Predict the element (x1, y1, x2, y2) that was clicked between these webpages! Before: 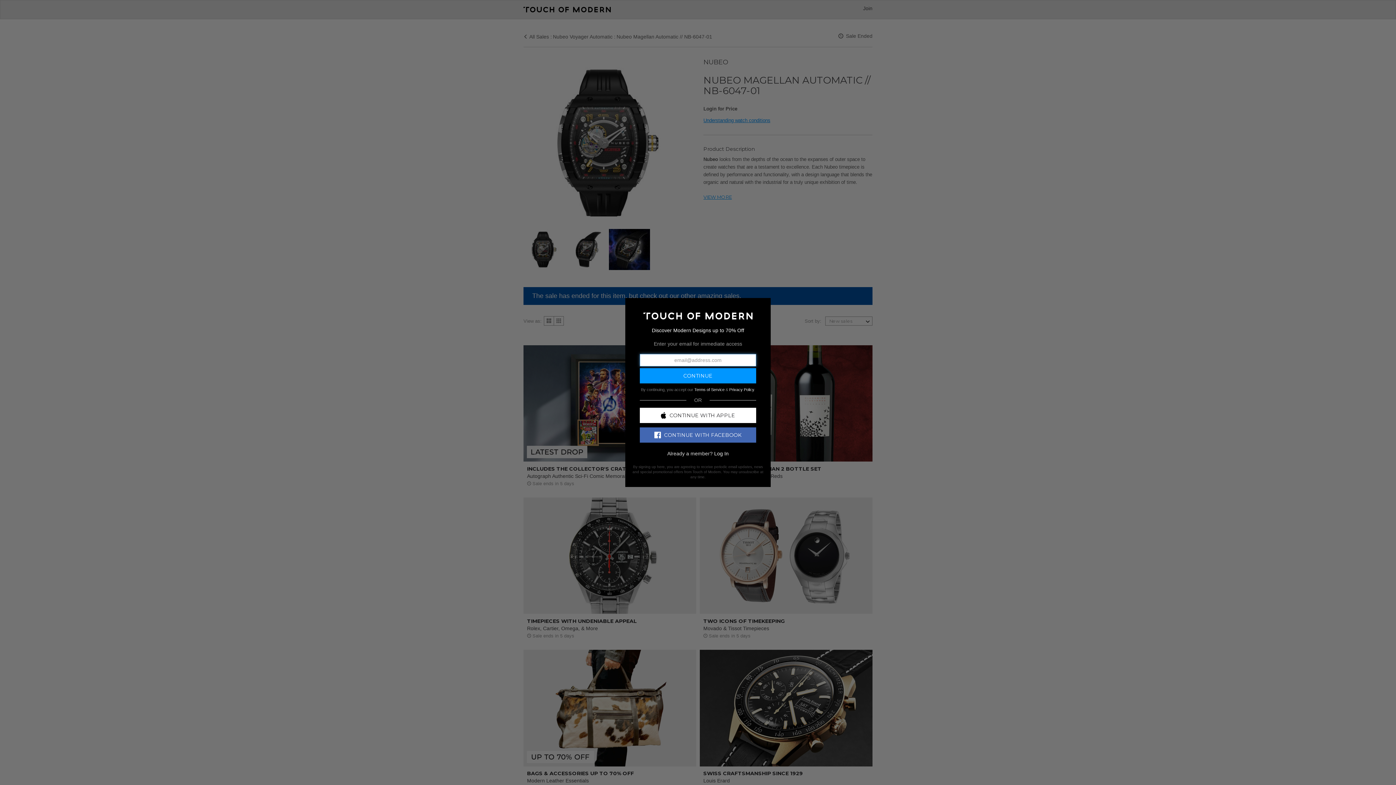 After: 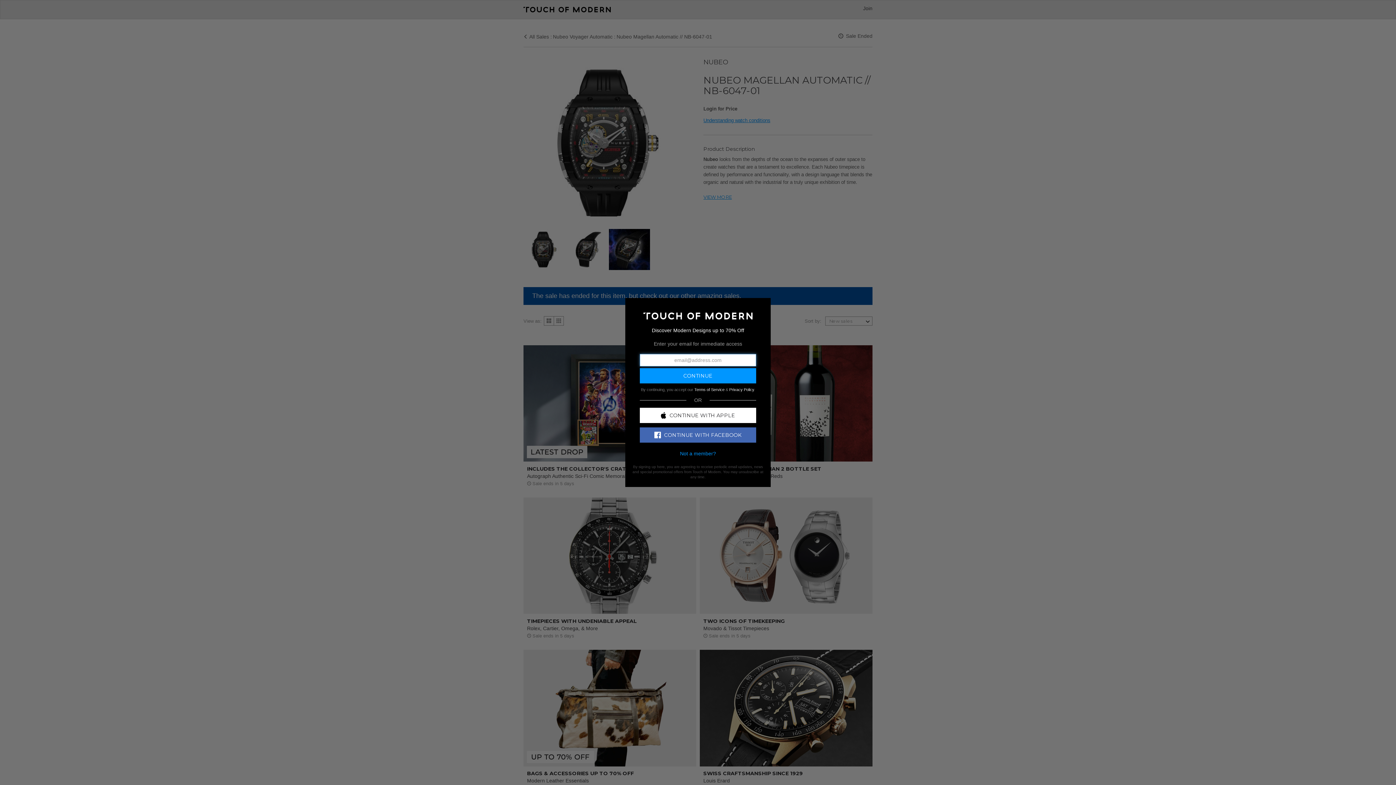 Action: bbox: (714, 450, 728, 456) label: Log In